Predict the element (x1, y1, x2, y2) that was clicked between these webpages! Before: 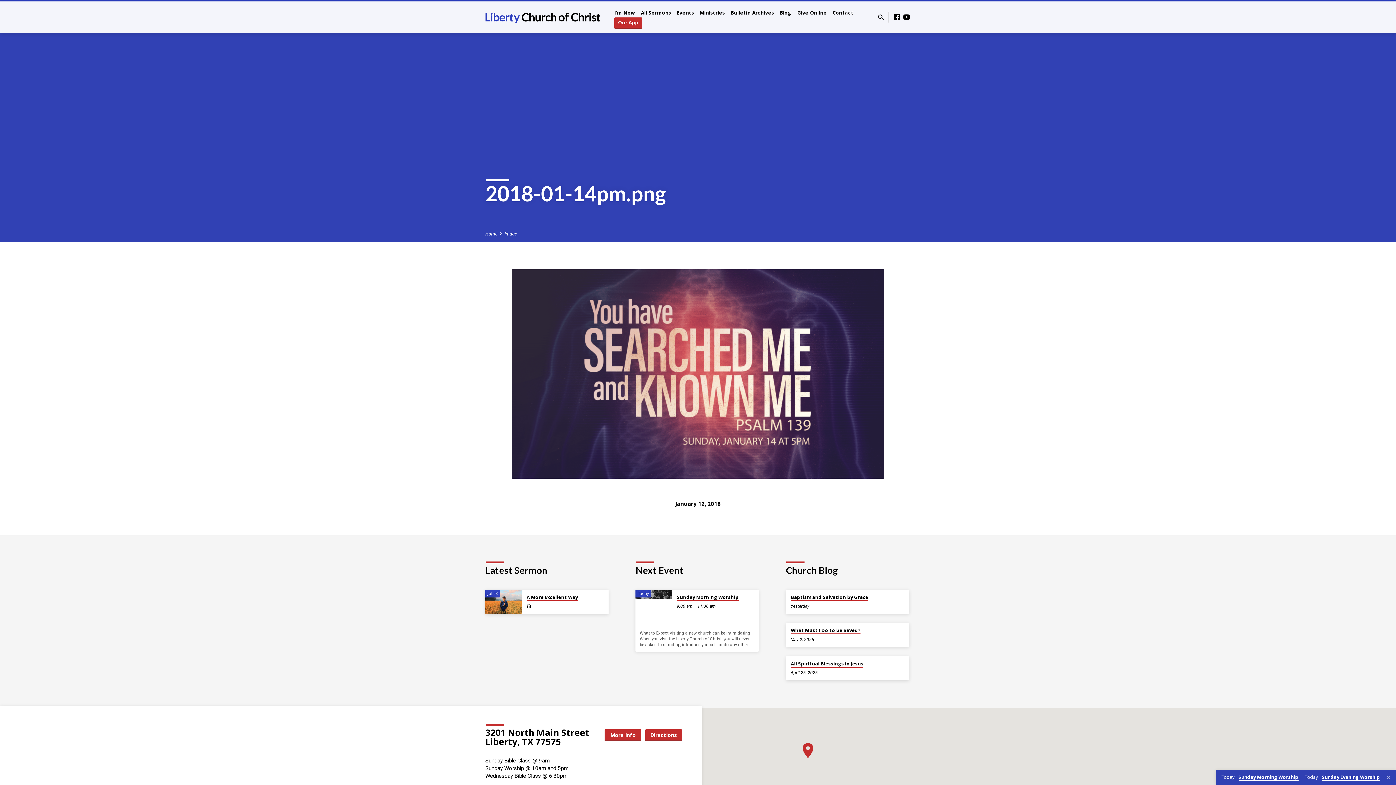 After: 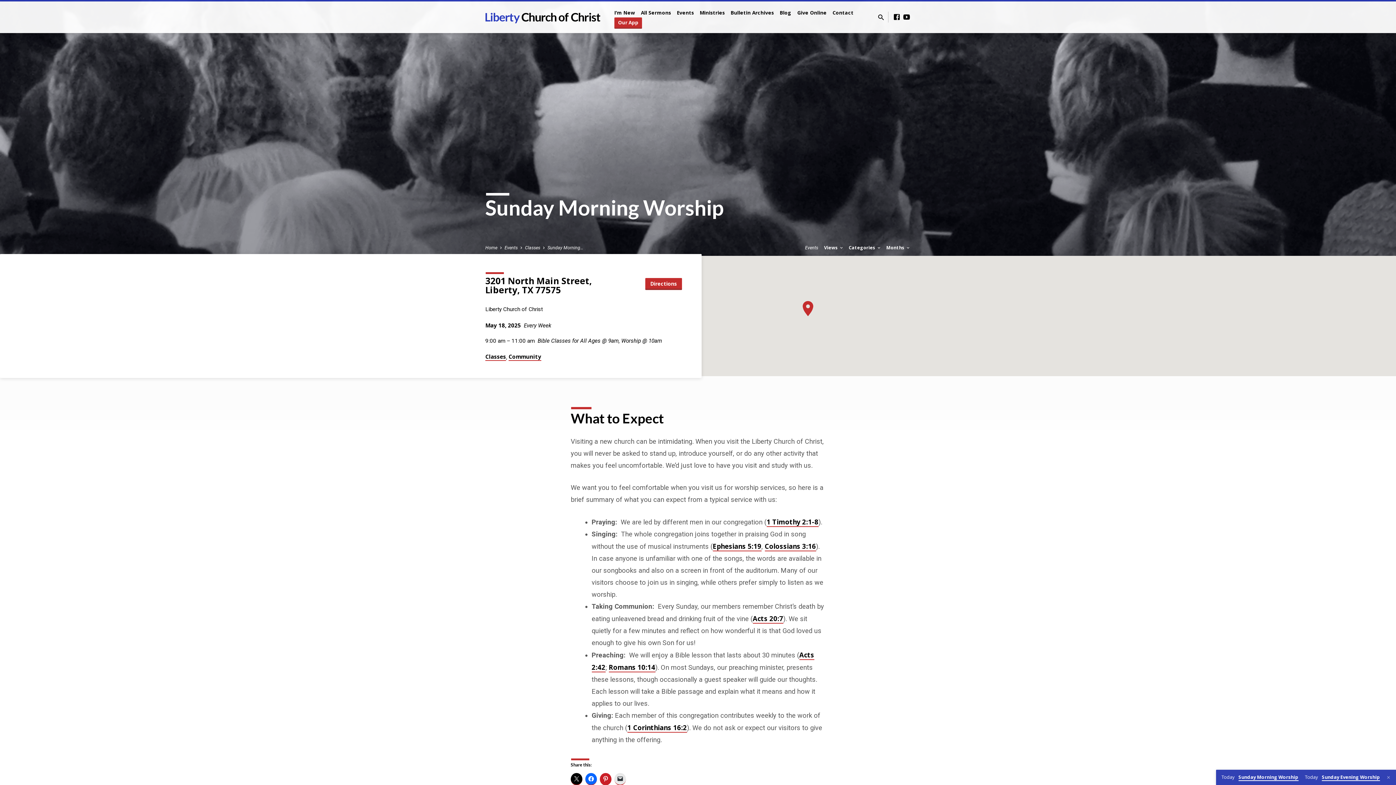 Action: label: Sunday Morning Worship bbox: (677, 594, 738, 601)